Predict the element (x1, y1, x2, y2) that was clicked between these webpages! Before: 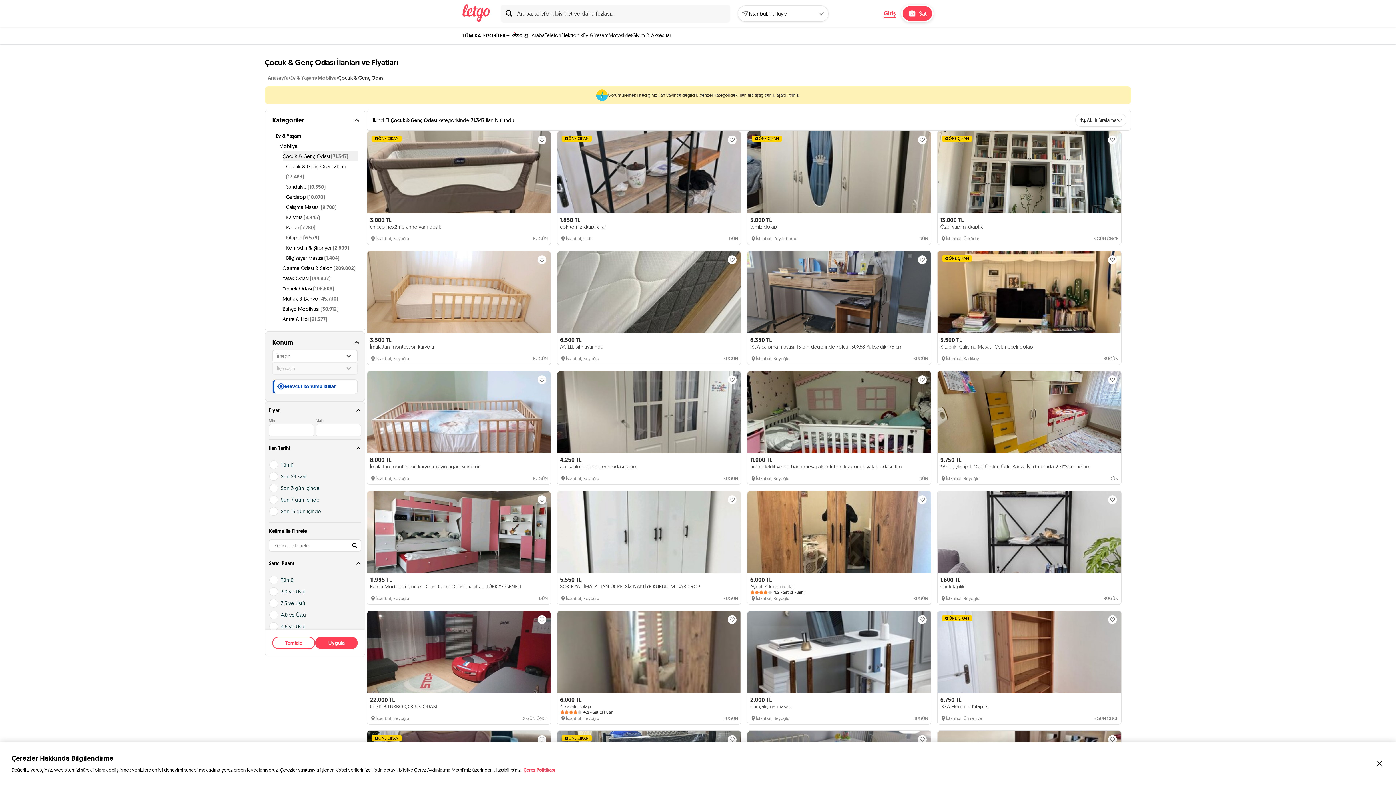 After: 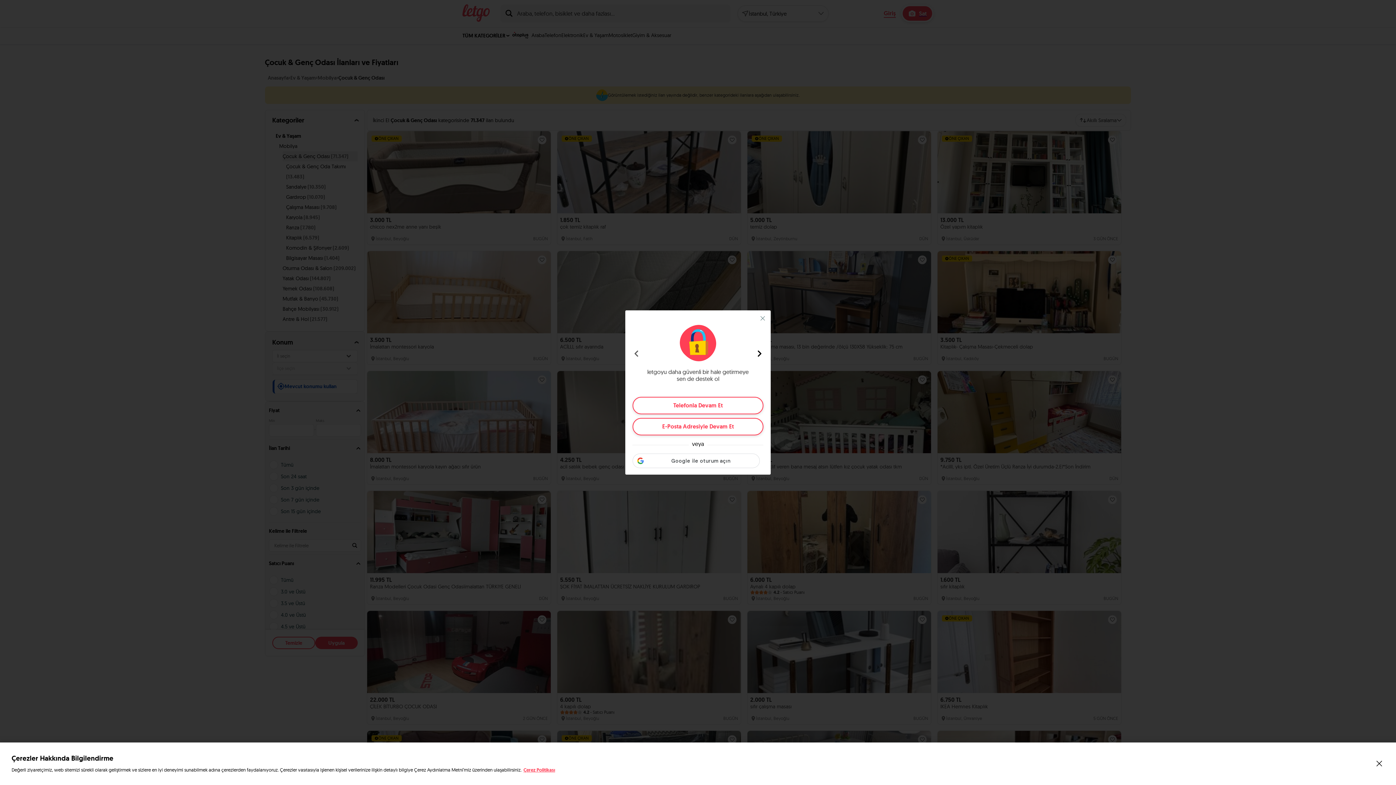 Action: bbox: (537, 615, 546, 624)